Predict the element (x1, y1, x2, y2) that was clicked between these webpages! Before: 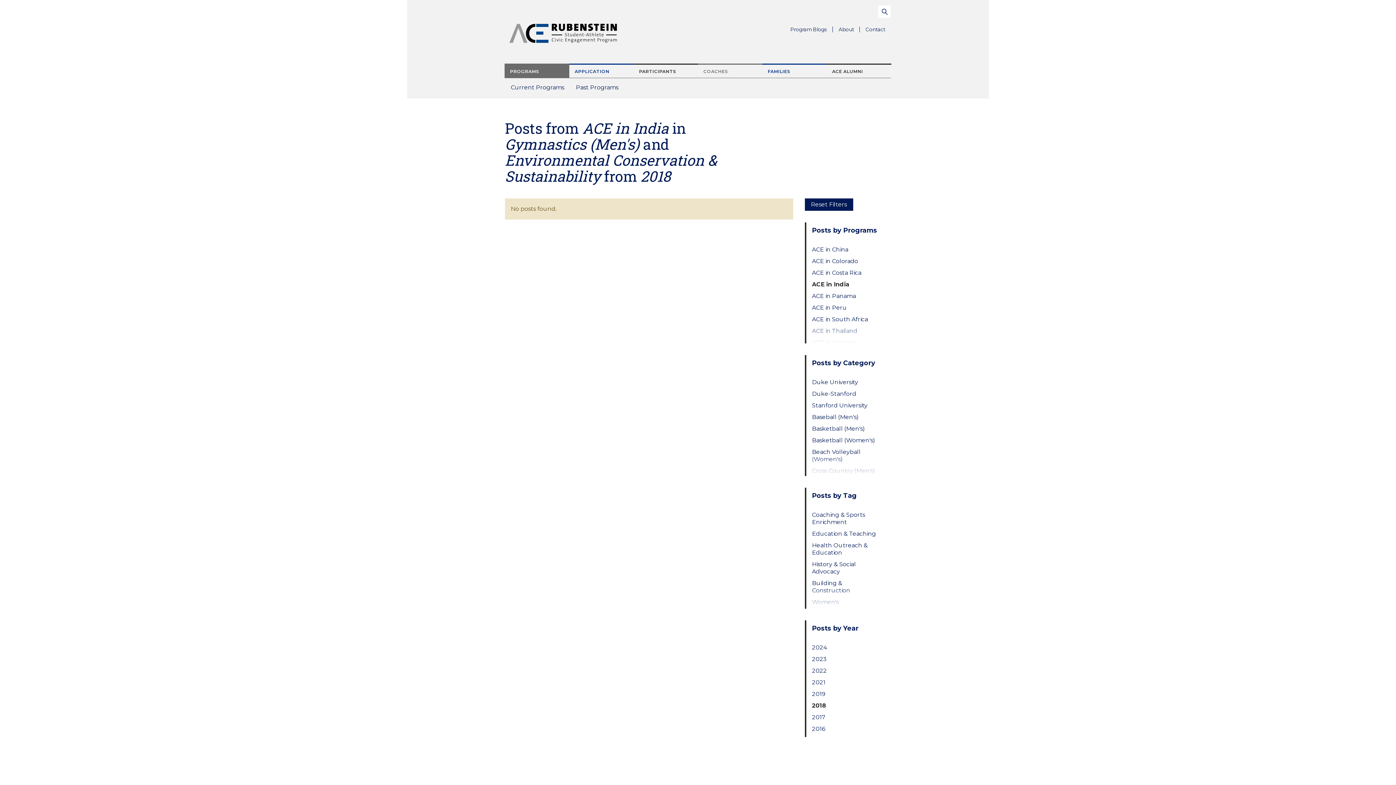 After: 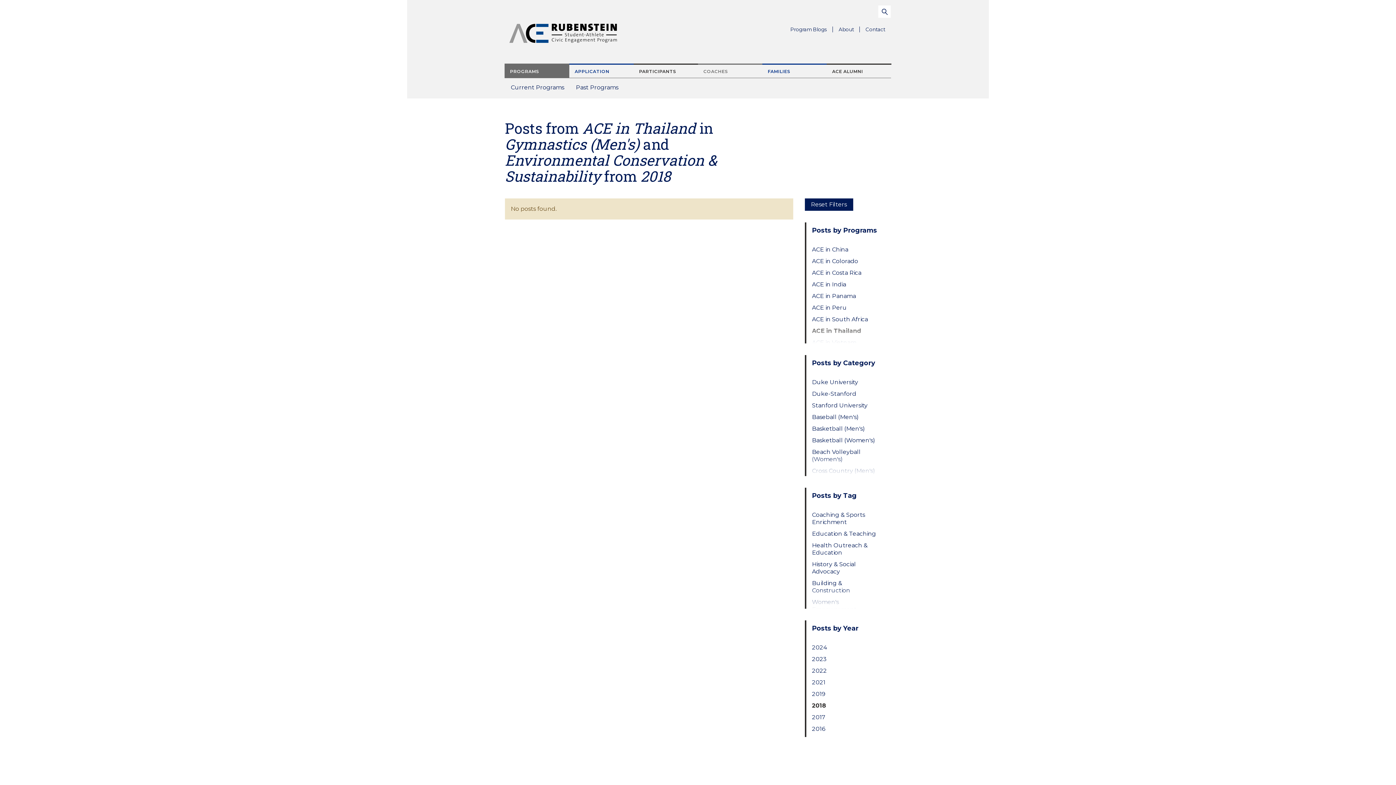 Action: bbox: (812, 327, 879, 334) label: ACE in Thailand